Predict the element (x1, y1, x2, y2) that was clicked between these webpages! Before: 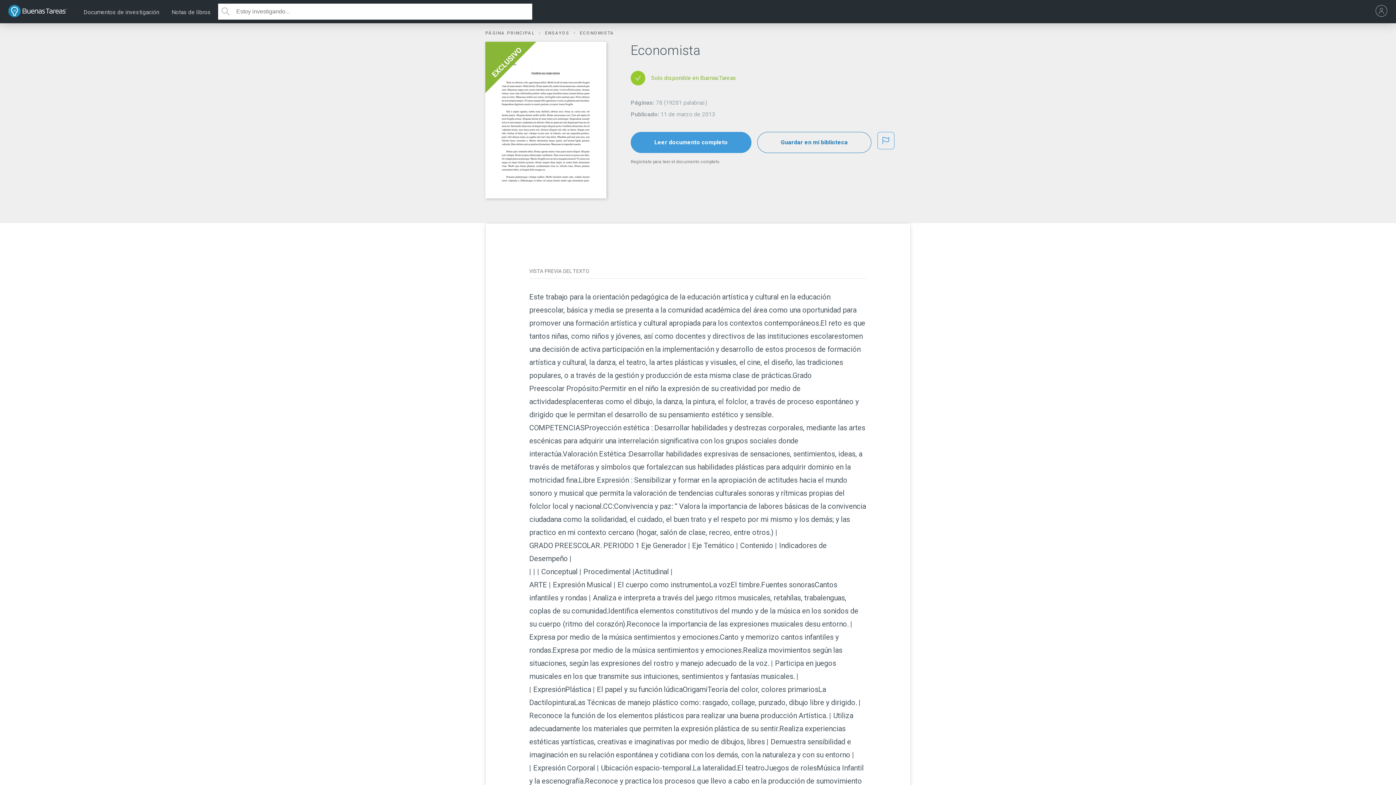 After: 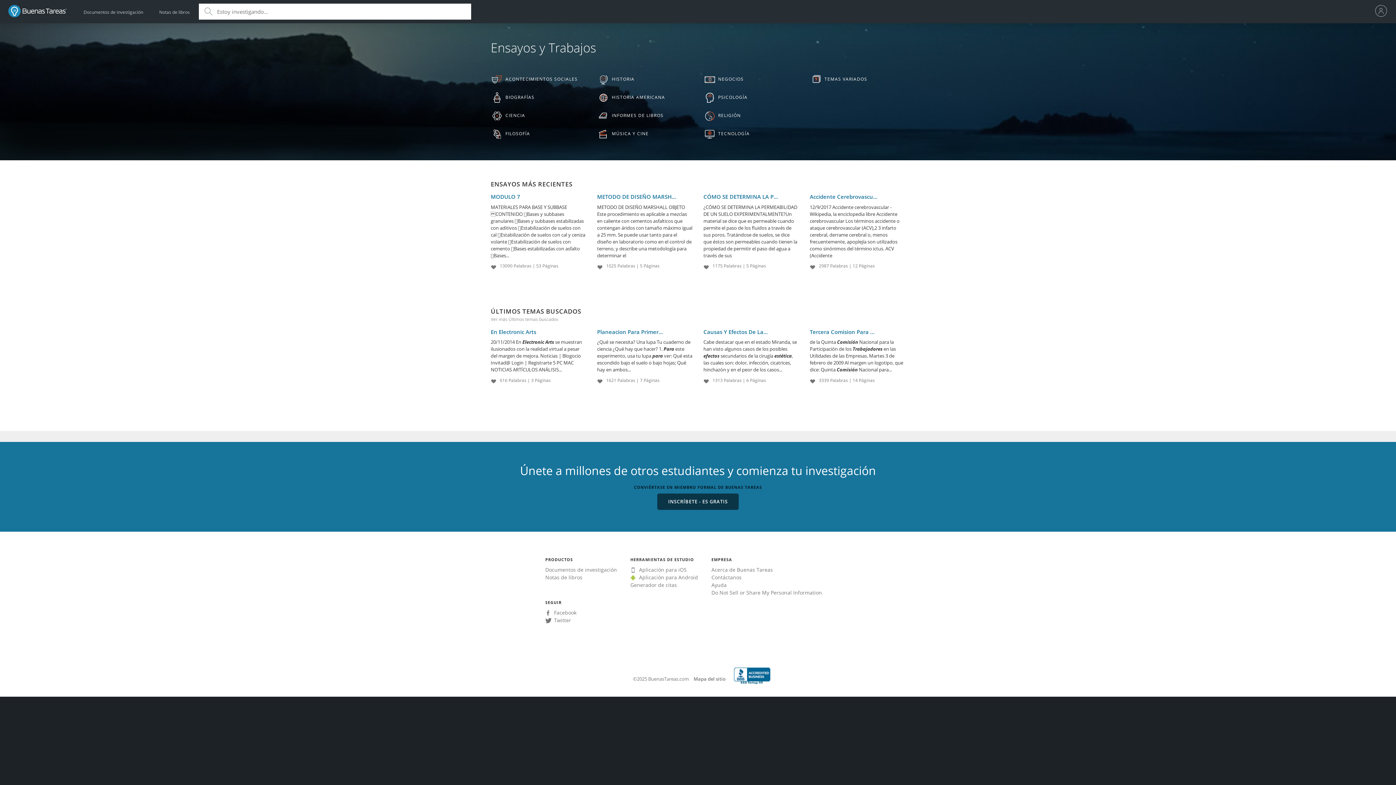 Action: bbox: (83, 1, 159, 23) label: Documentos de investigación